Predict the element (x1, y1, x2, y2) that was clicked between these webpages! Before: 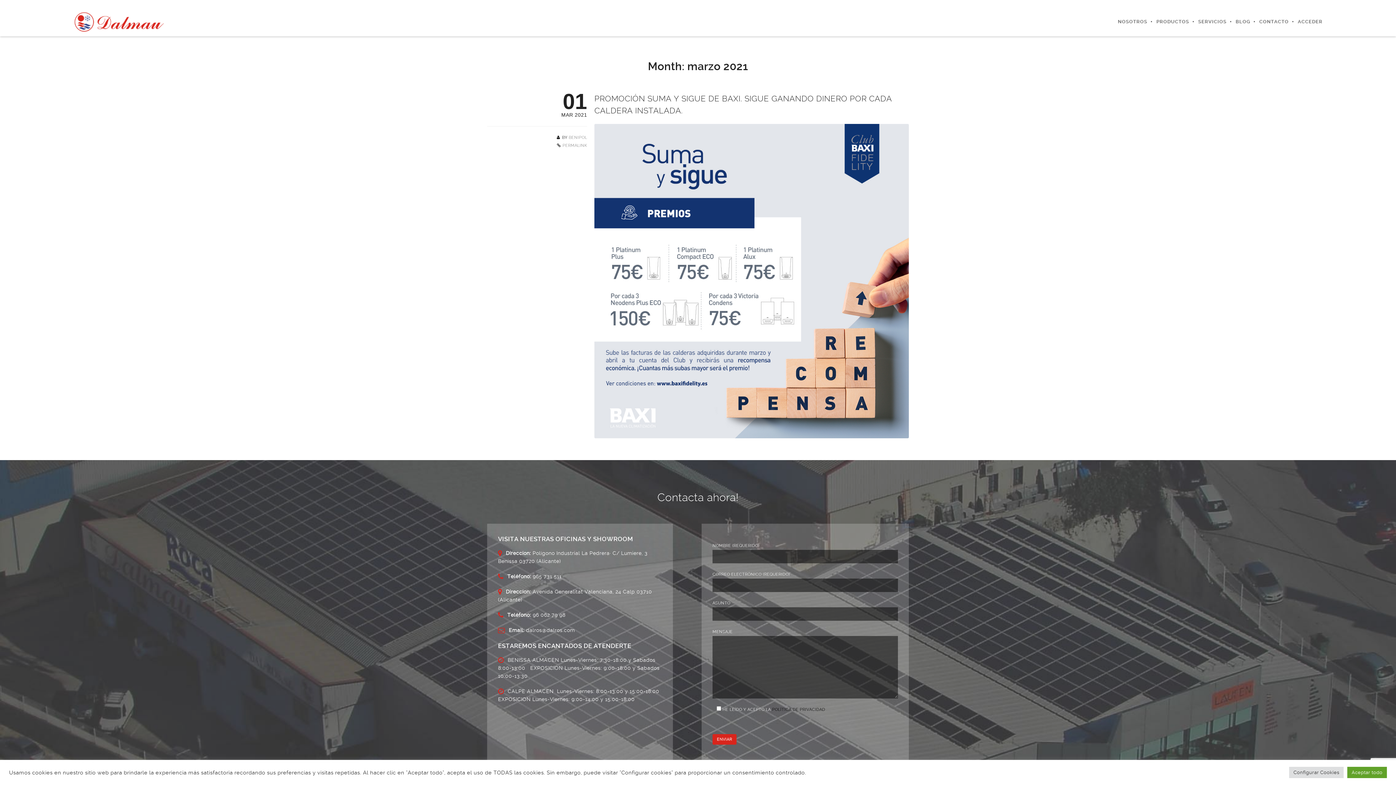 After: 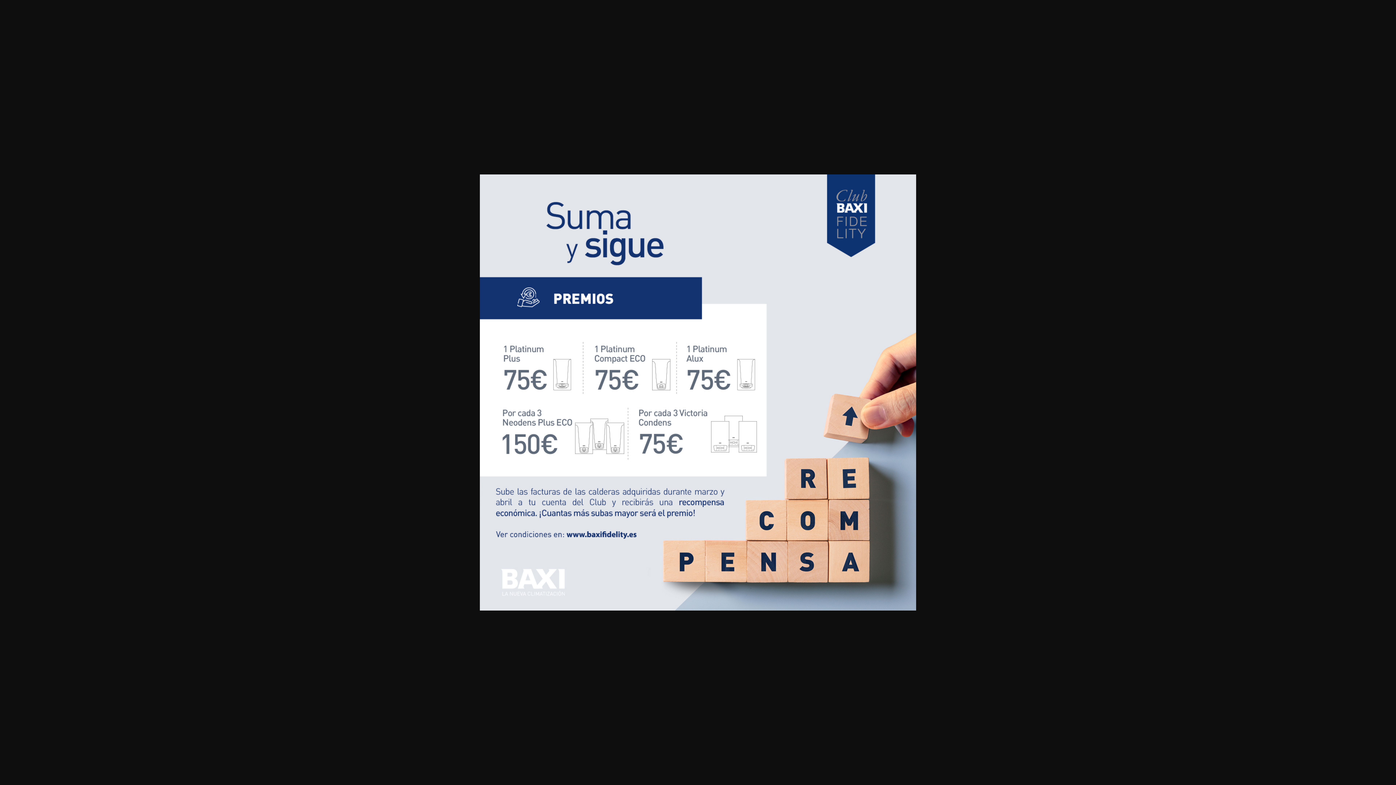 Action: bbox: (594, 124, 909, 438)